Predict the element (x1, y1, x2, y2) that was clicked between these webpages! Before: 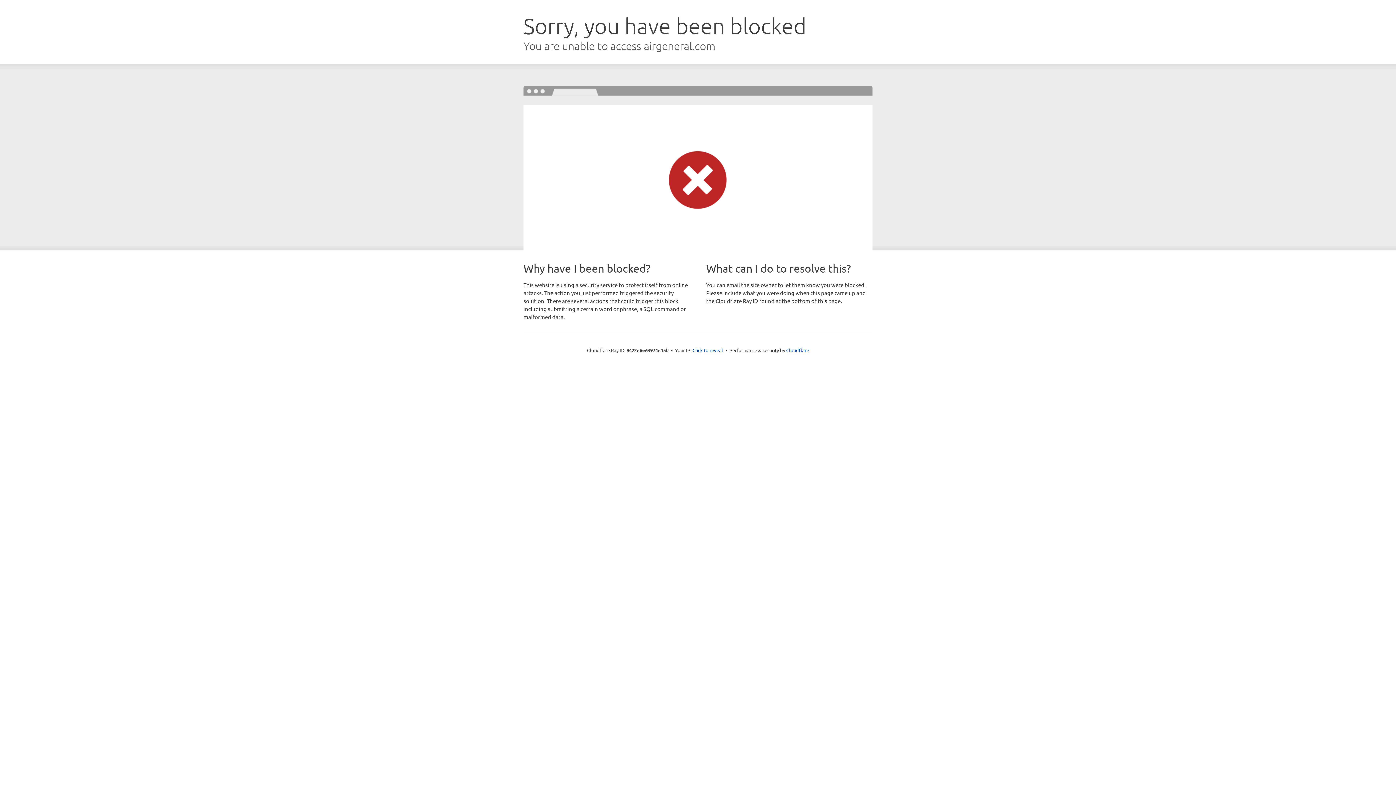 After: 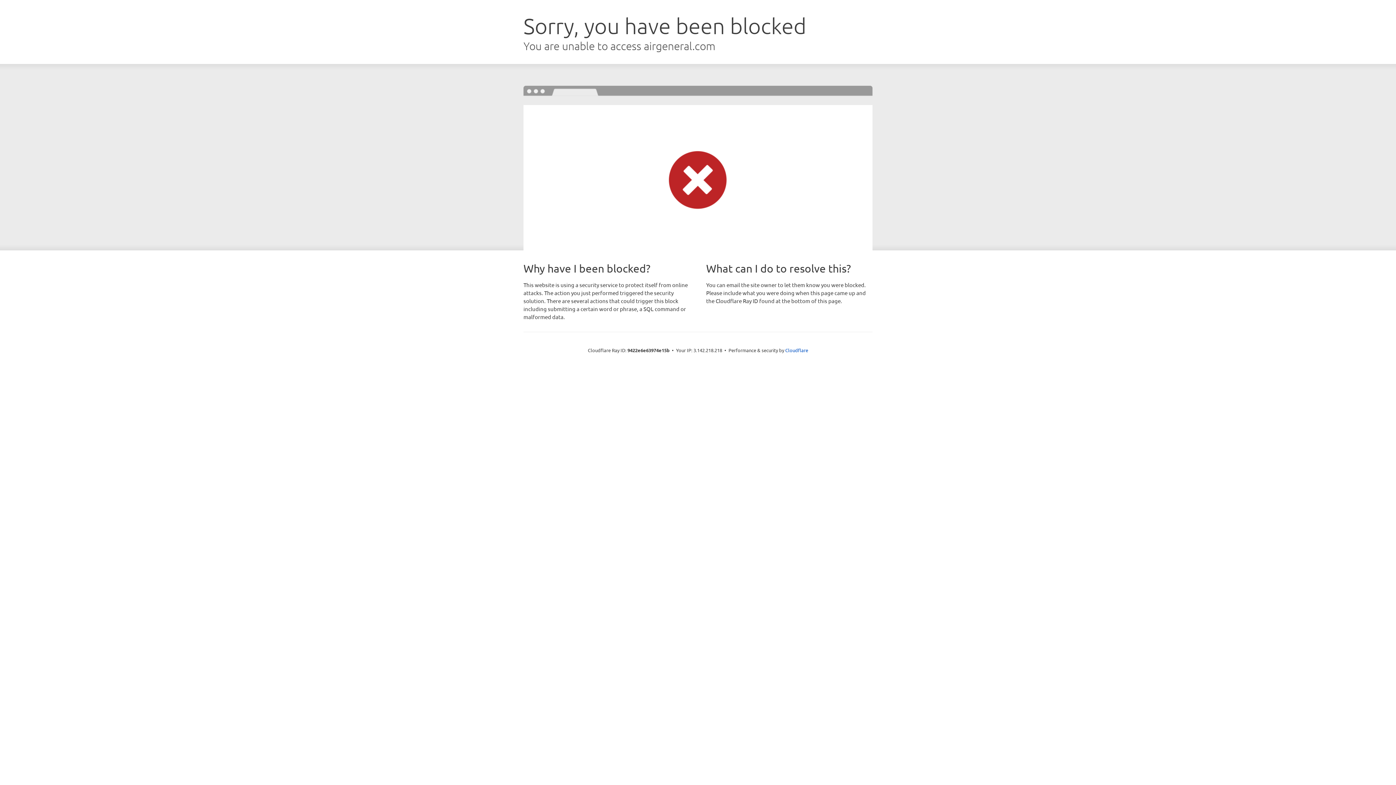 Action: label: Click to reveal bbox: (692, 346, 723, 353)